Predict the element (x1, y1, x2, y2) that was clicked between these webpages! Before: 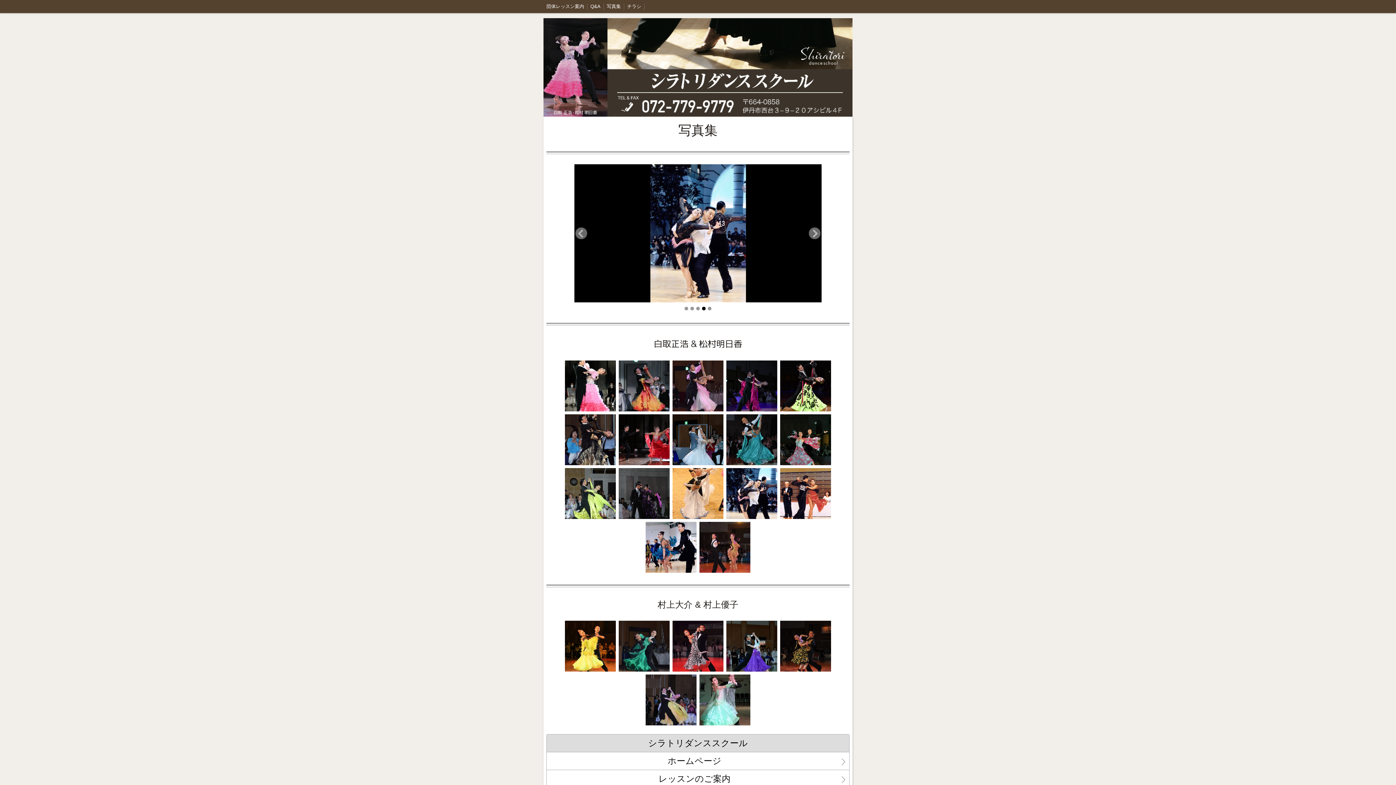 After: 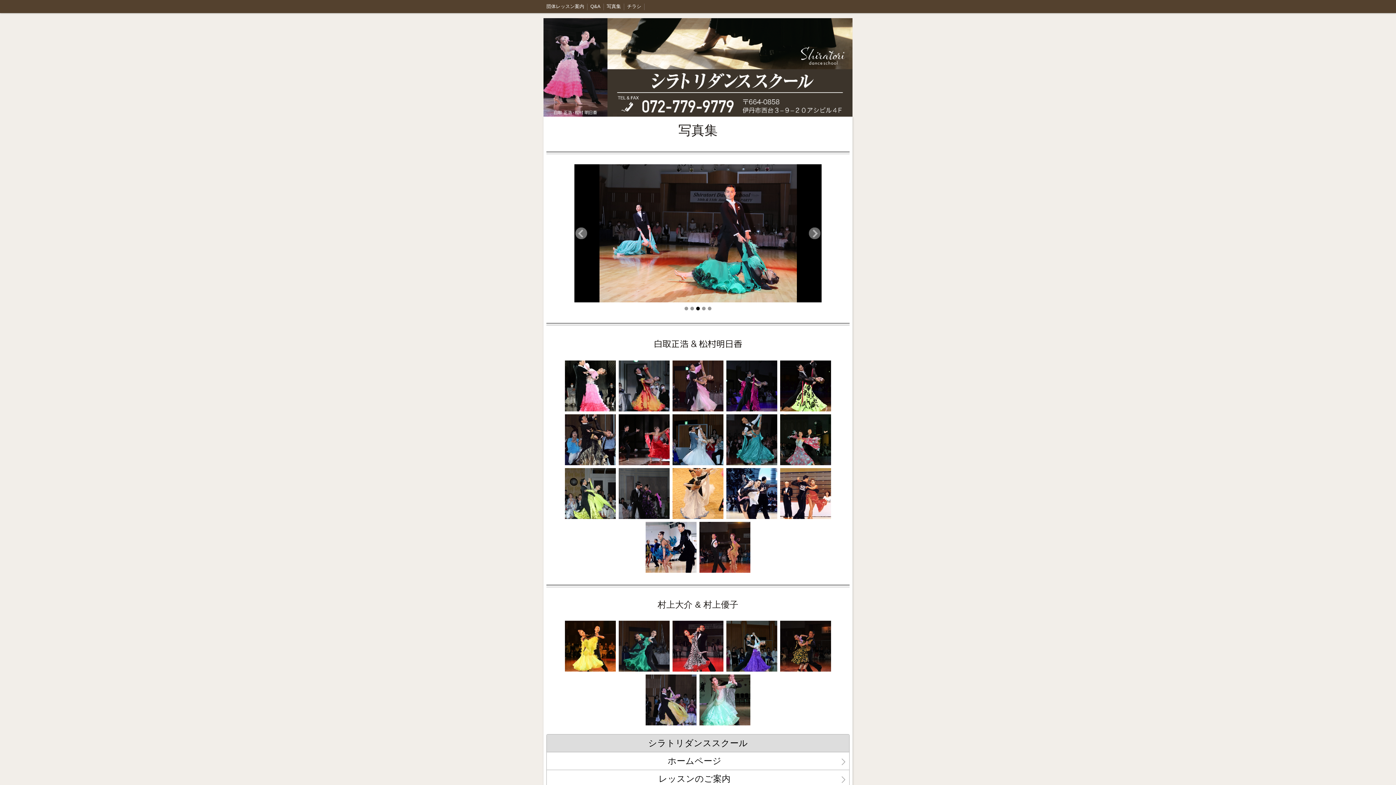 Action: bbox: (575, 227, 587, 239)